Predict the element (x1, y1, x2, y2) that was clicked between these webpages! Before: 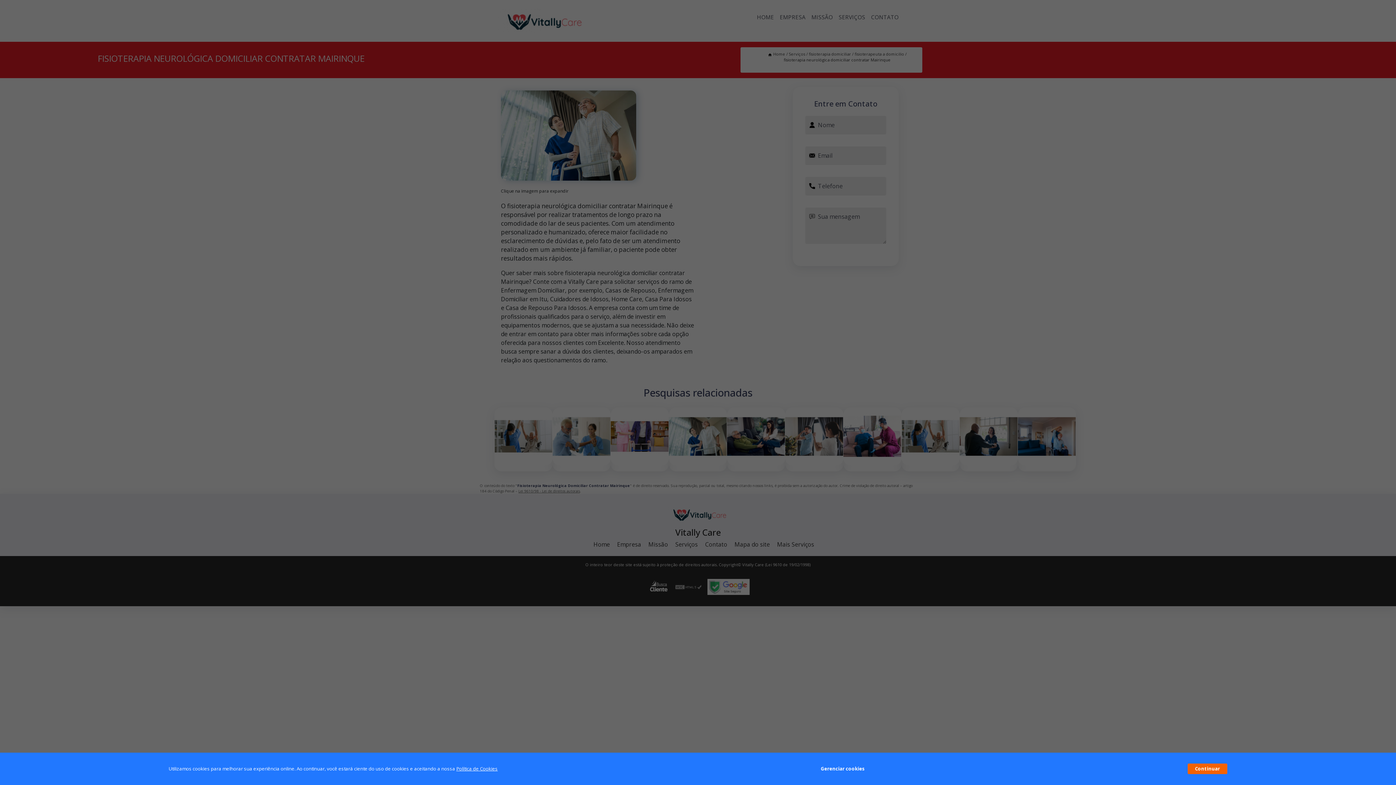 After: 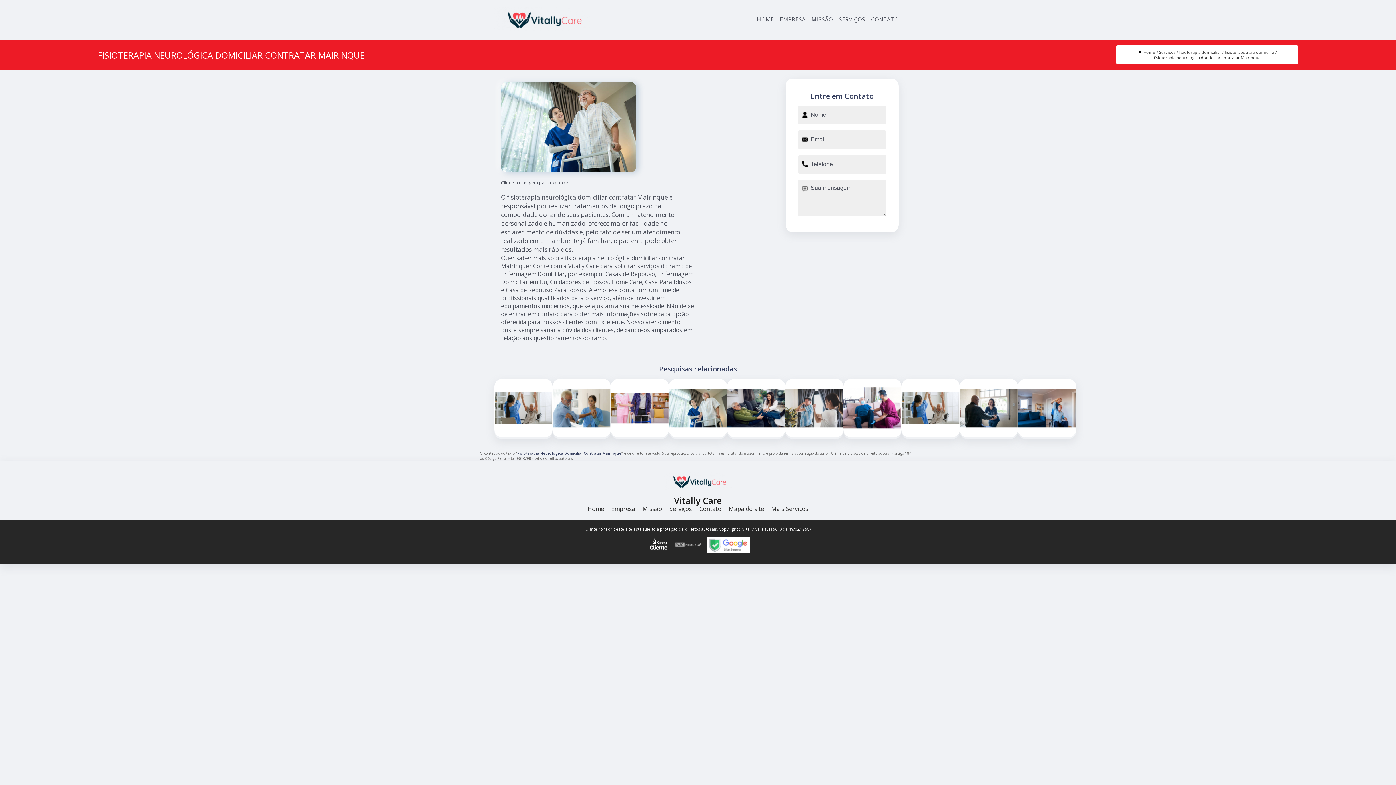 Action: label: Continuar bbox: (1187, 764, 1227, 774)